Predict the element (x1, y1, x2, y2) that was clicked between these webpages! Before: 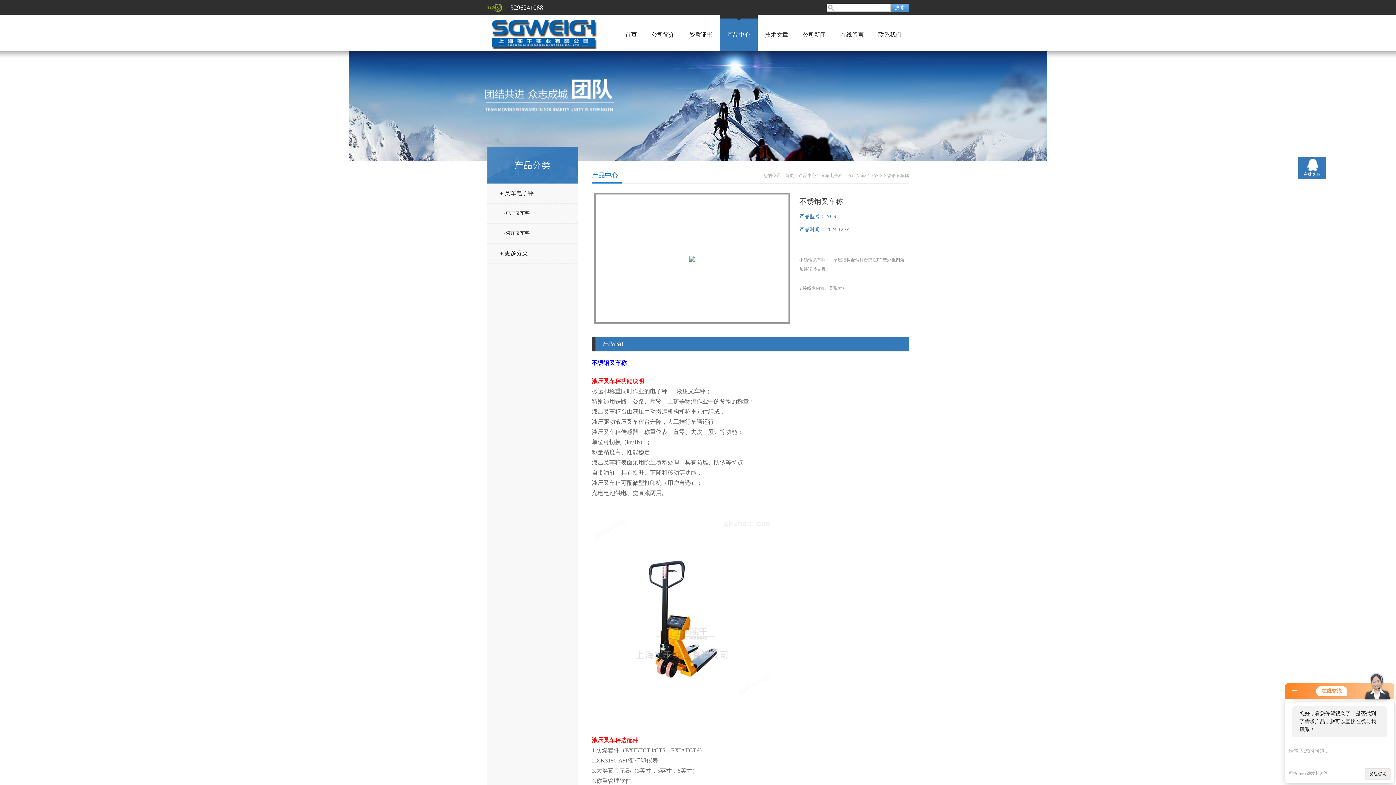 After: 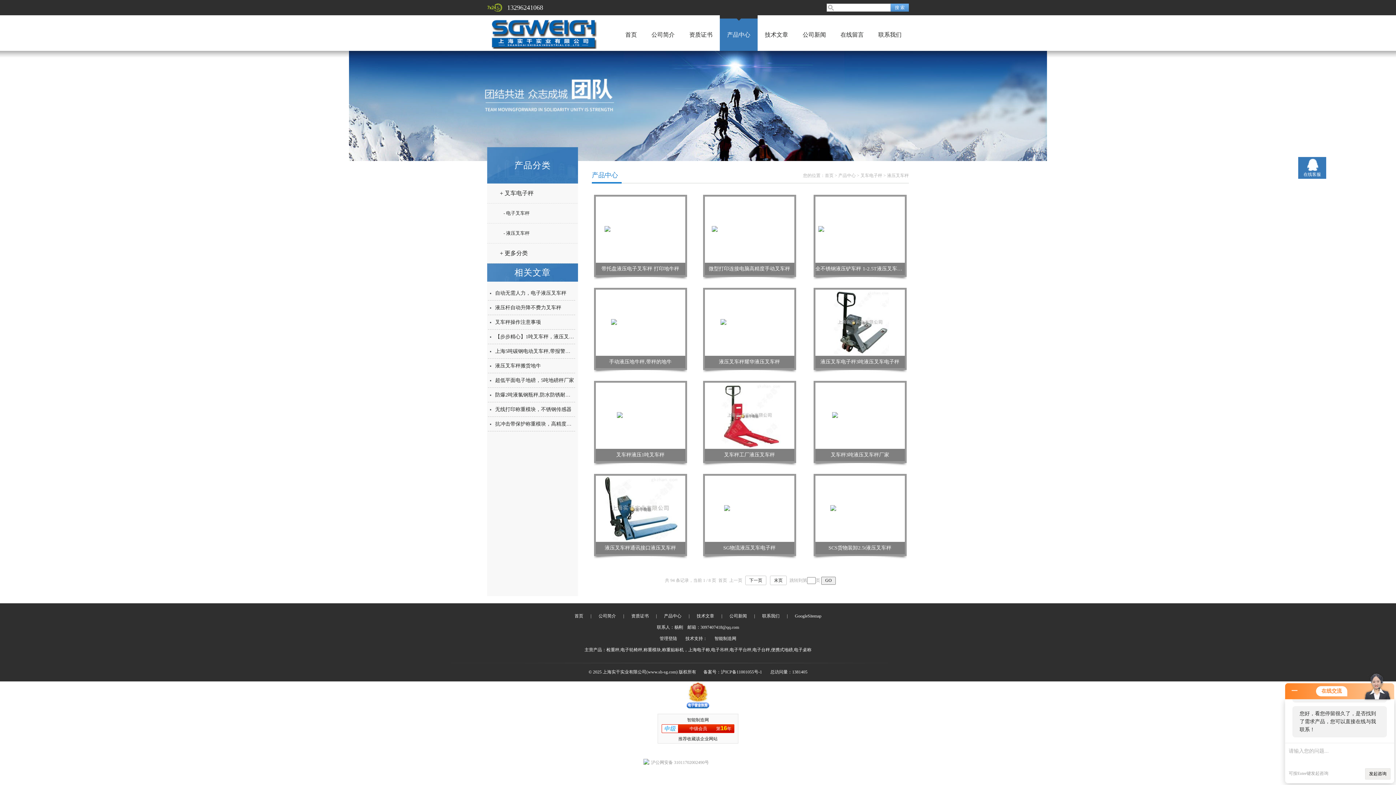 Action: label: 液压叉车秤 bbox: (847, 173, 869, 178)